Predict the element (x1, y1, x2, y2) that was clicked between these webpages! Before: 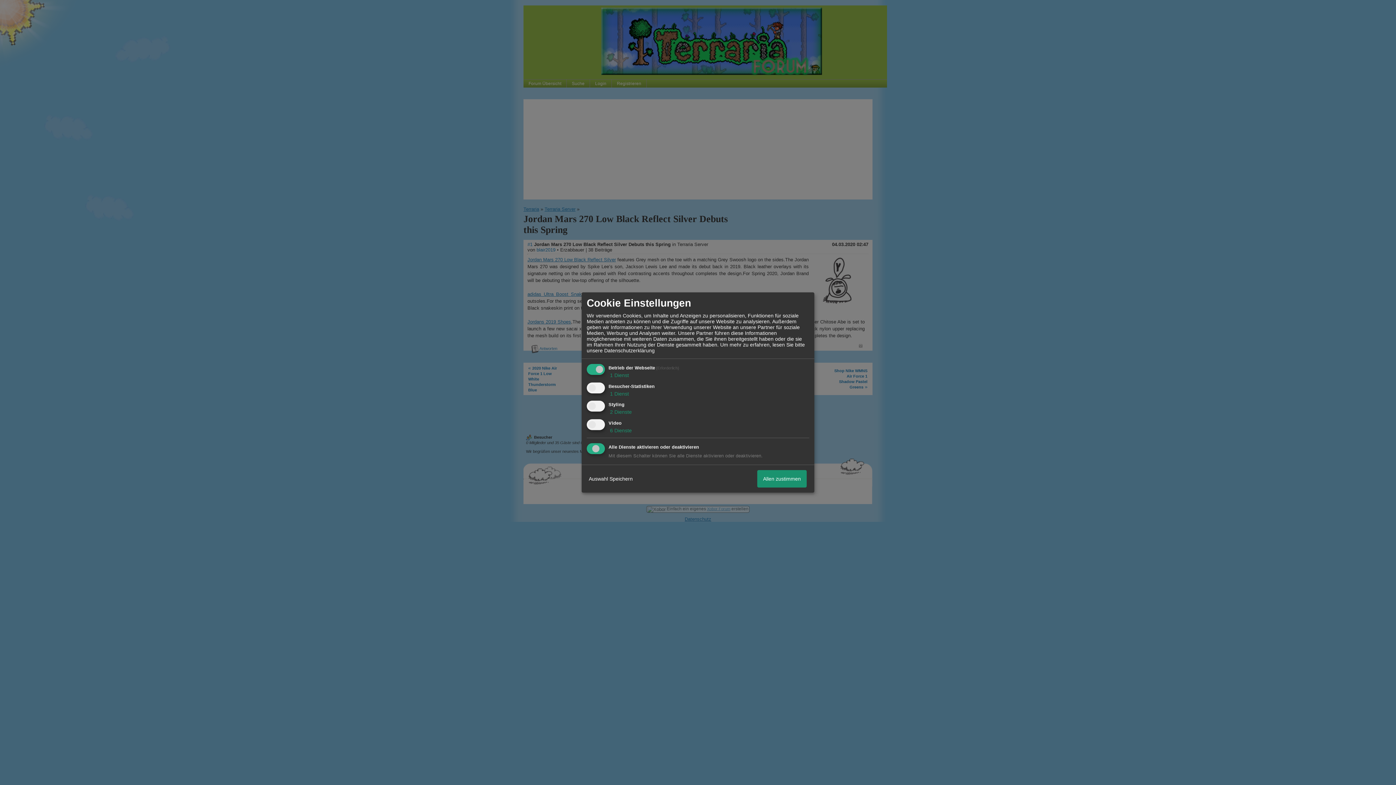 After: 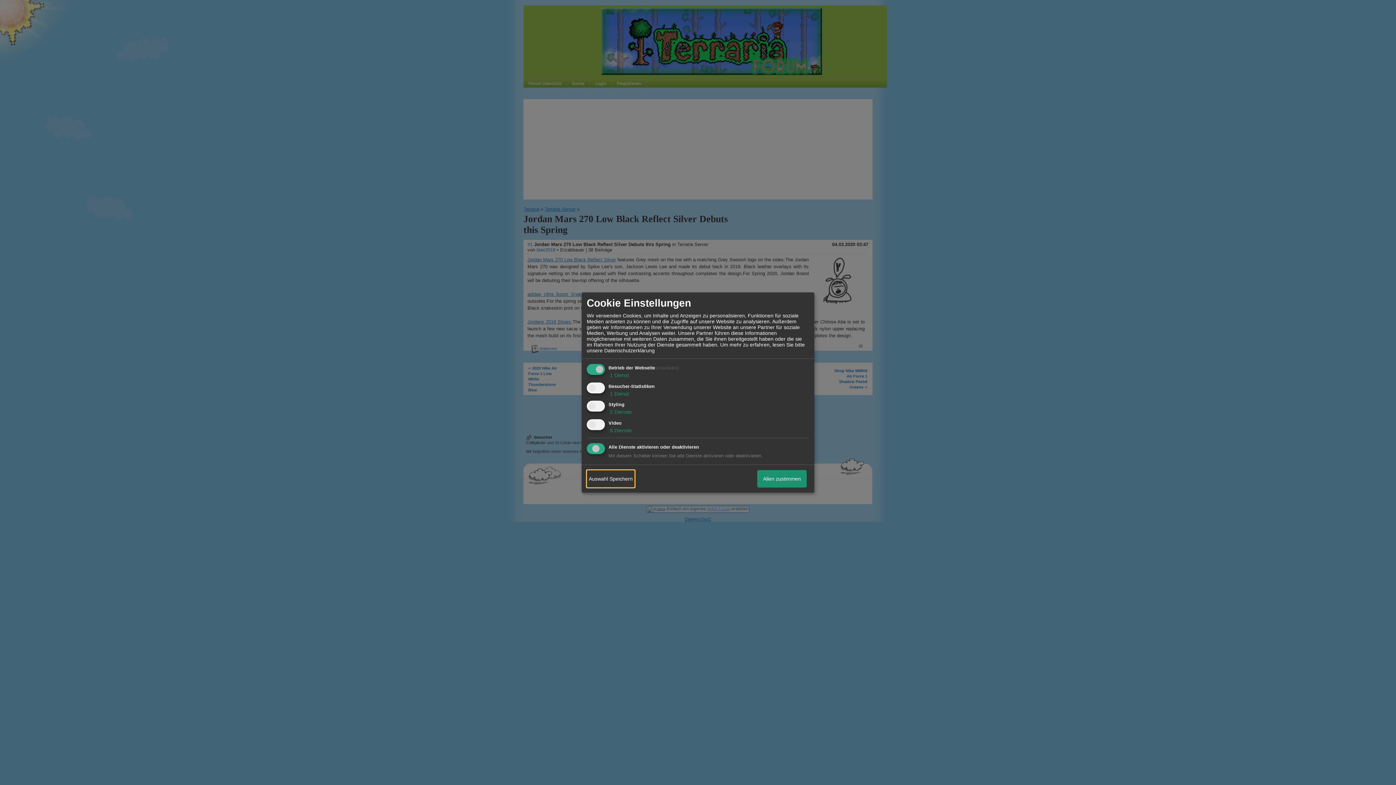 Action: label: Auswahl Speichern bbox: (586, 470, 634, 487)